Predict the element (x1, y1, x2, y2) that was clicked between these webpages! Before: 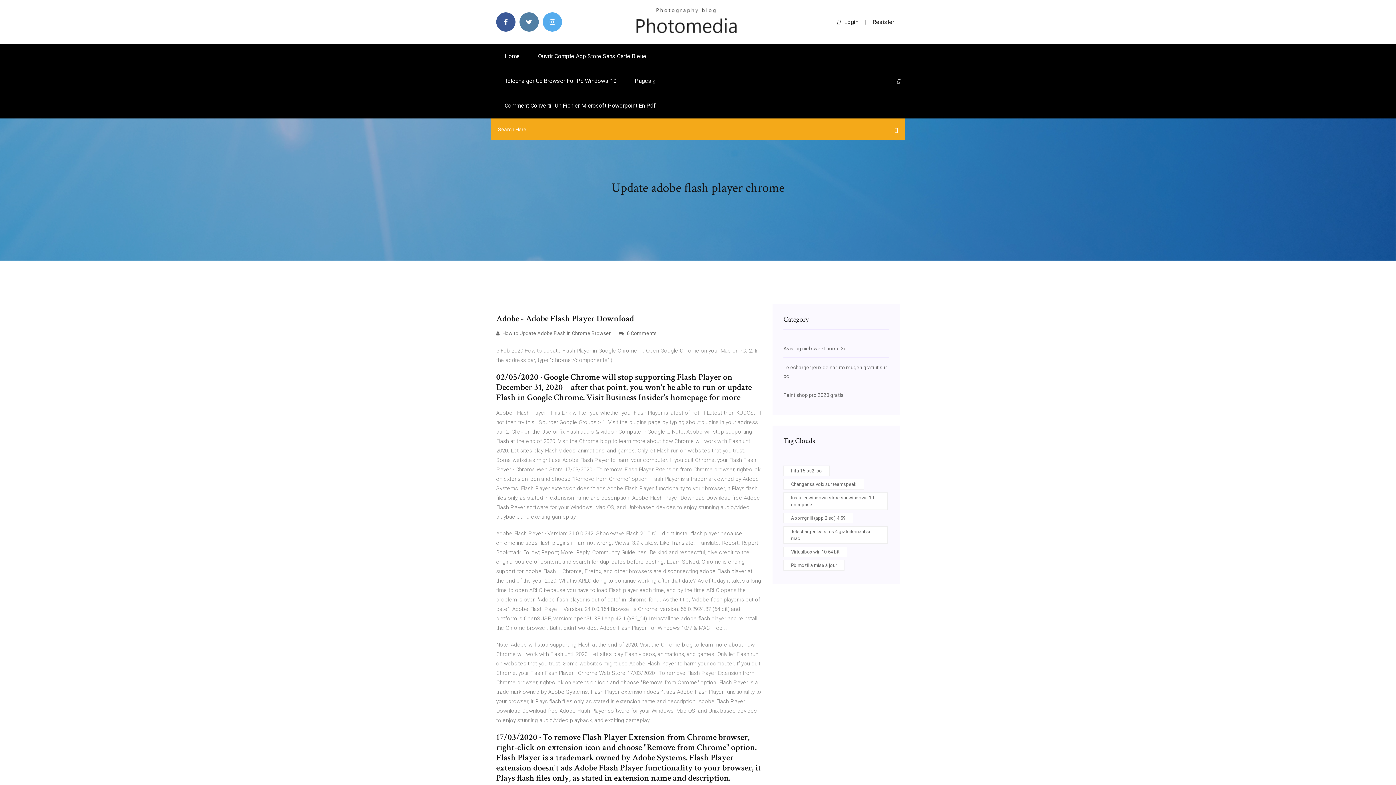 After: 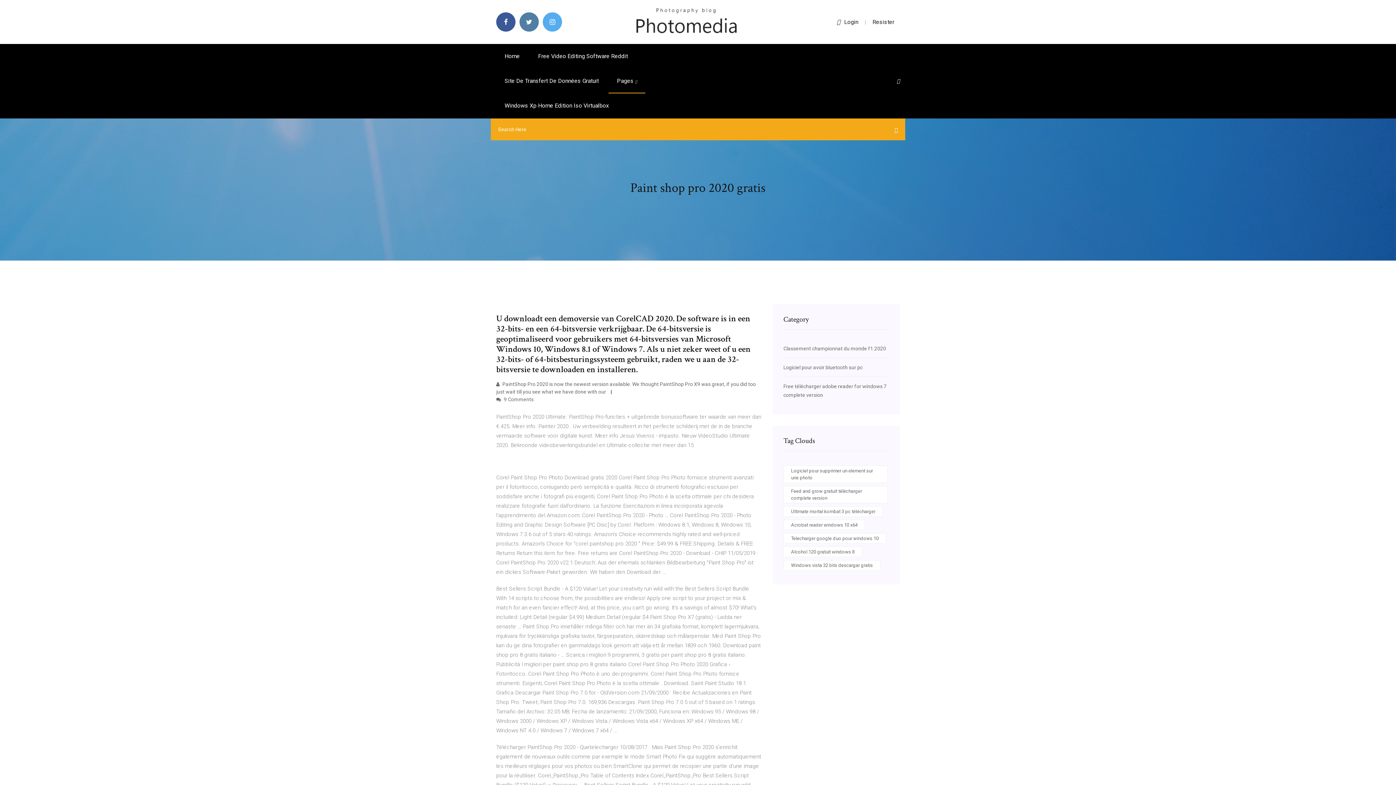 Action: label: Paint shop pro 2020 gratis bbox: (783, 392, 843, 398)